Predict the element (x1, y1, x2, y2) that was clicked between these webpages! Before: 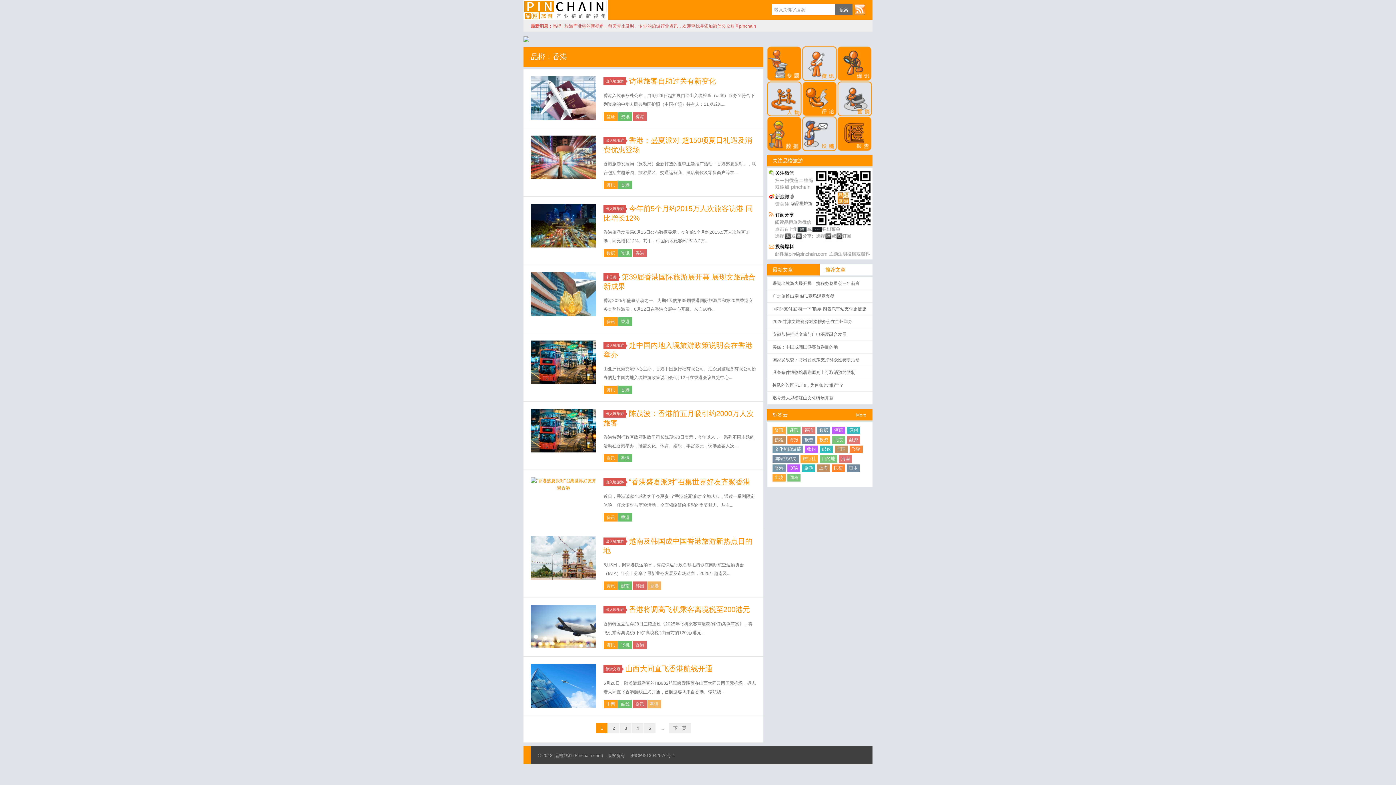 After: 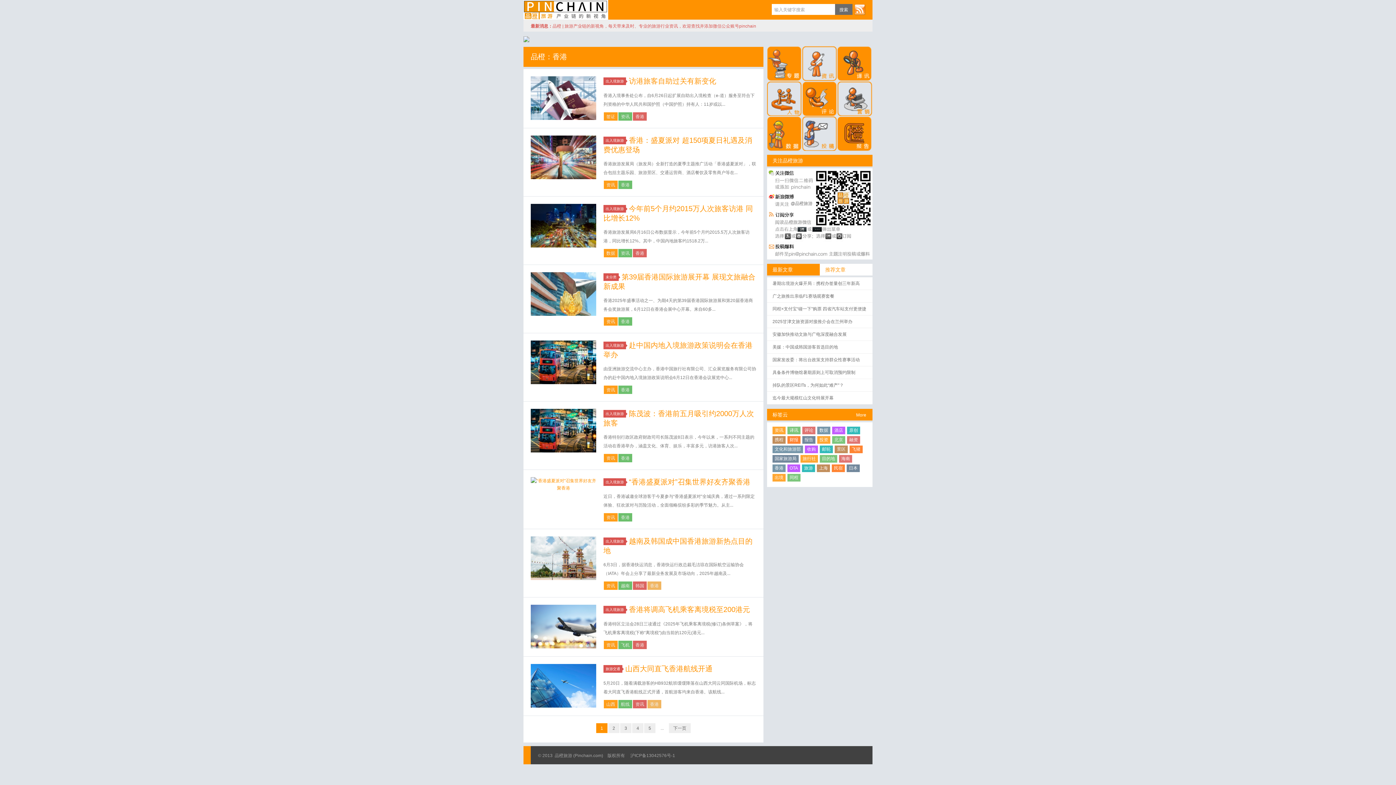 Action: label: 香港 bbox: (618, 385, 632, 394)